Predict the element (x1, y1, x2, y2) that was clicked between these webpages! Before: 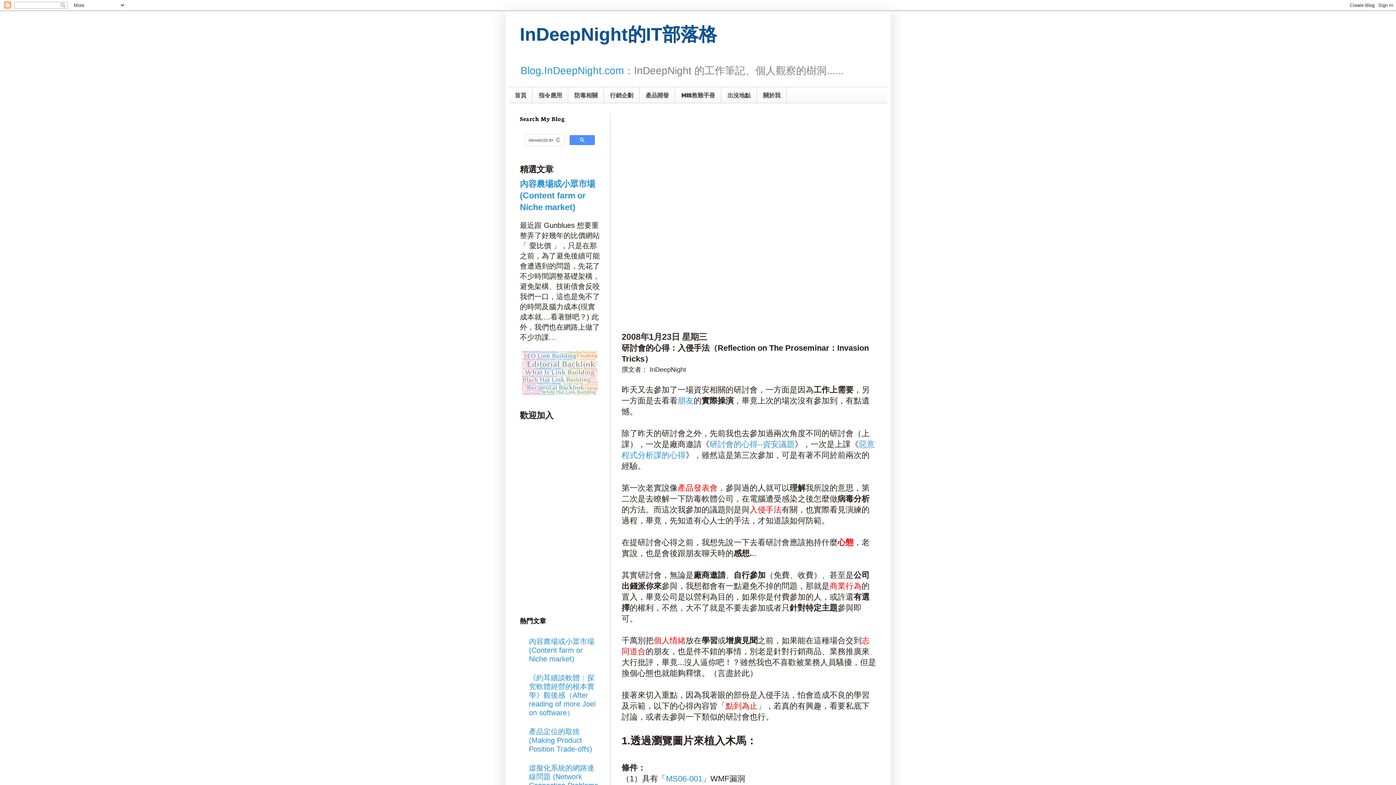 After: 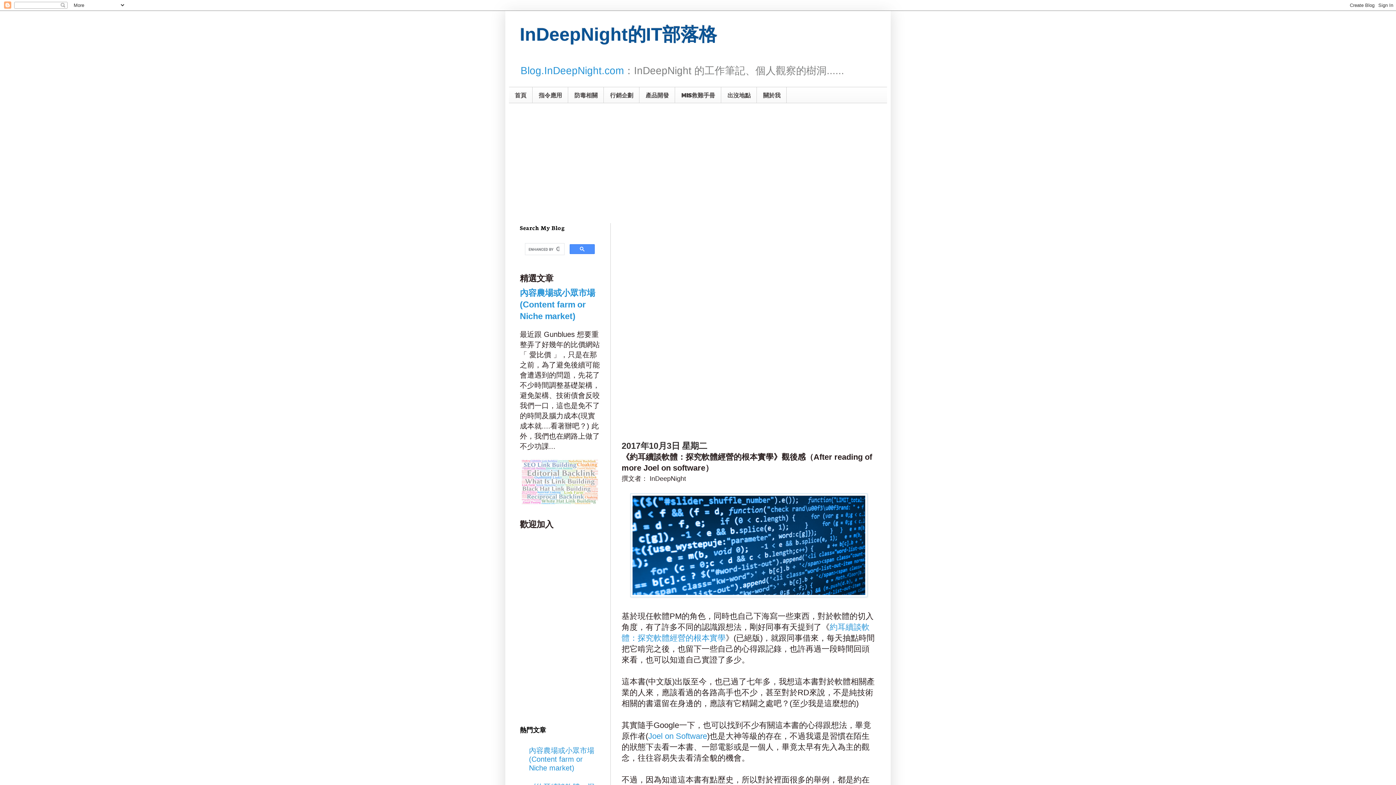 Action: label: 《約耳續談軟體：探究軟體經營的根本實學》觀後感（After reading of more Joel on software） bbox: (529, 674, 595, 717)